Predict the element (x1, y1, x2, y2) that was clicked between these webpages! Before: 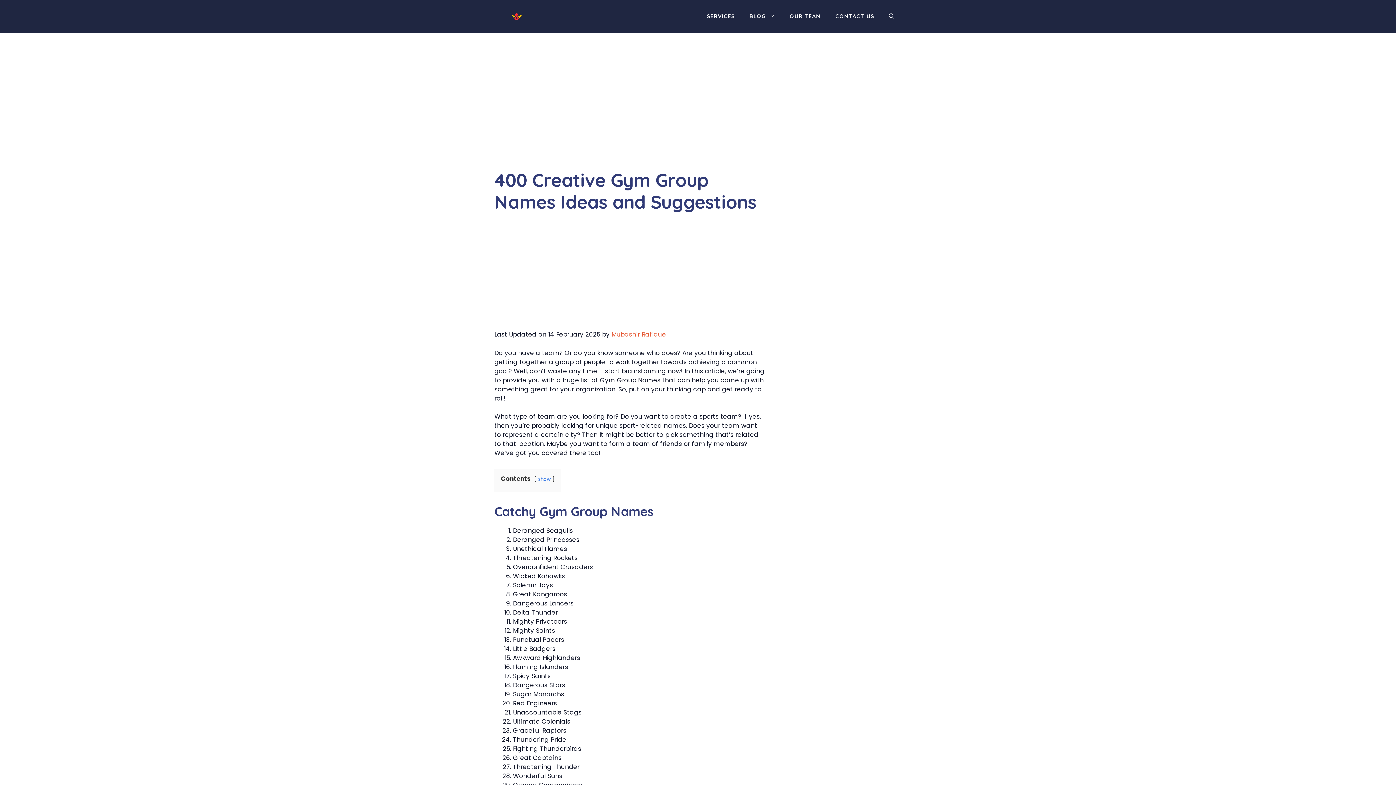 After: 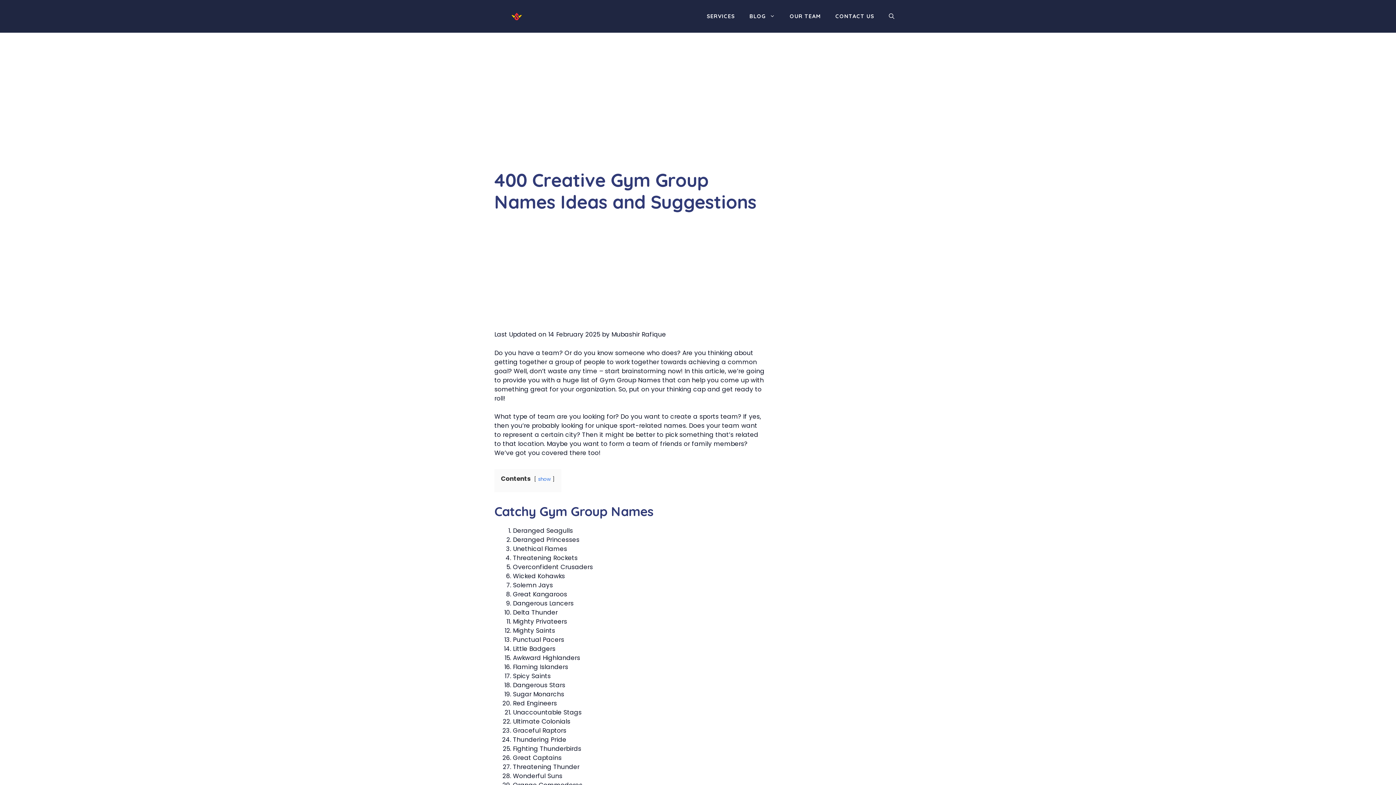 Action: label: Mubashir Rafique bbox: (611, 330, 666, 338)